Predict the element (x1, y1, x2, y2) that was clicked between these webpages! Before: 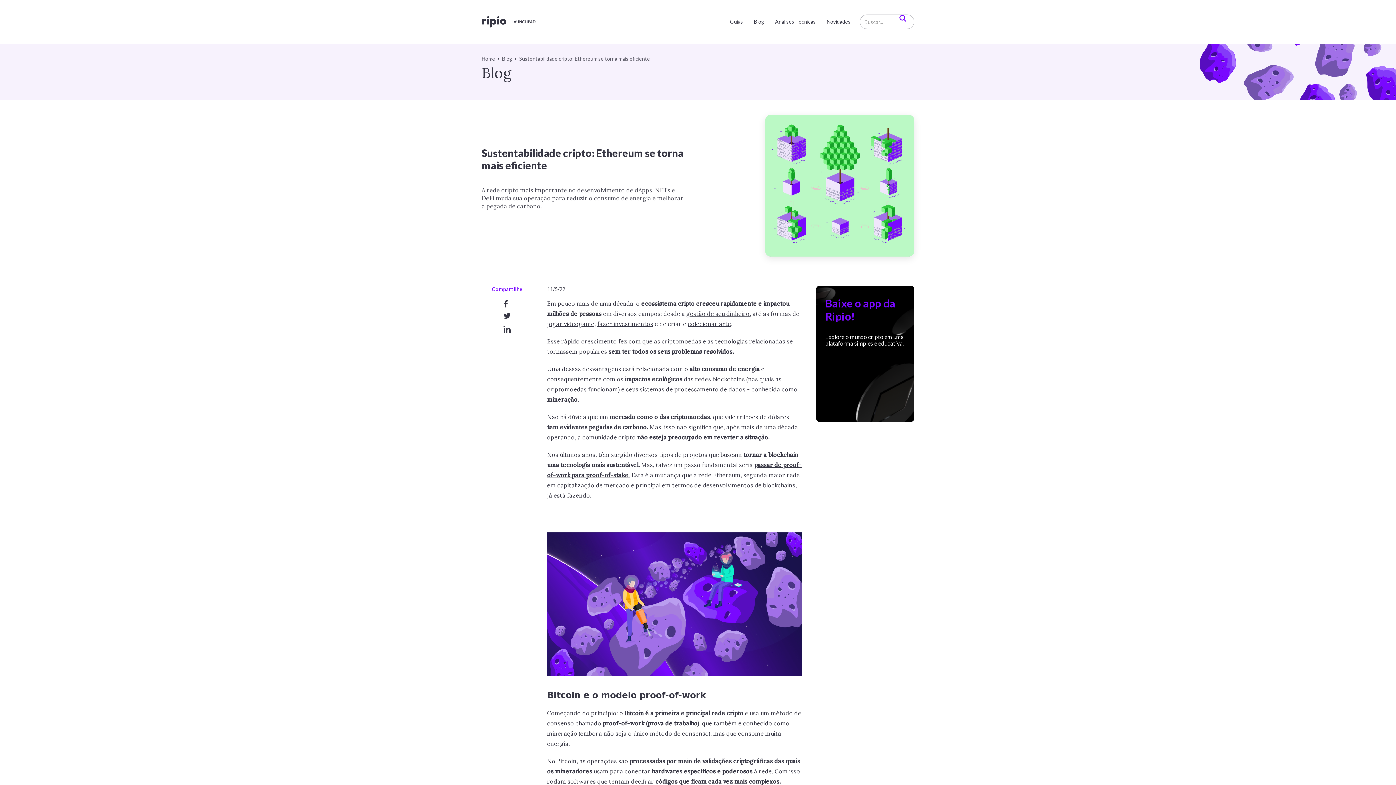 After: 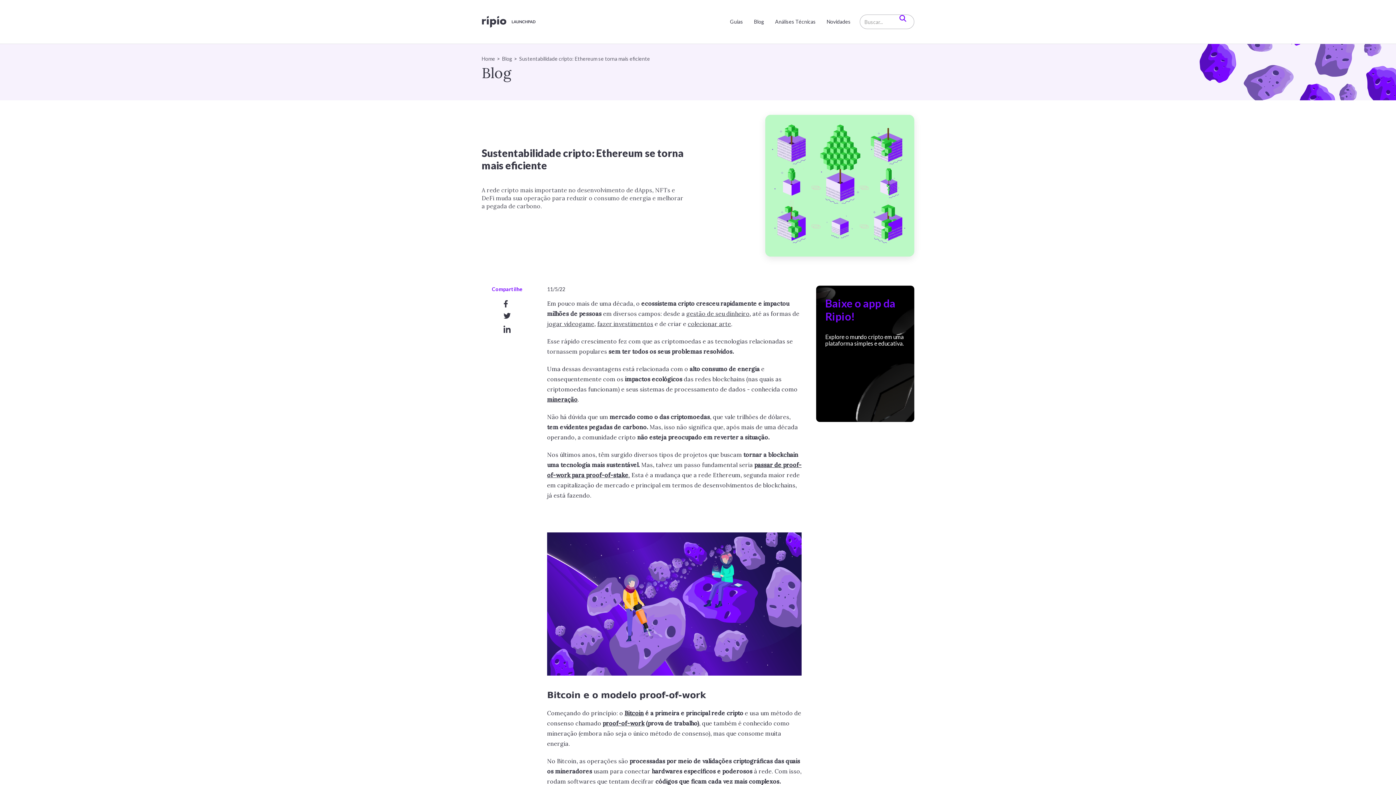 Action: bbox: (519, 55, 650, 62) label: Sustentabilidade cripto: Ethereum se torna mais eficiente